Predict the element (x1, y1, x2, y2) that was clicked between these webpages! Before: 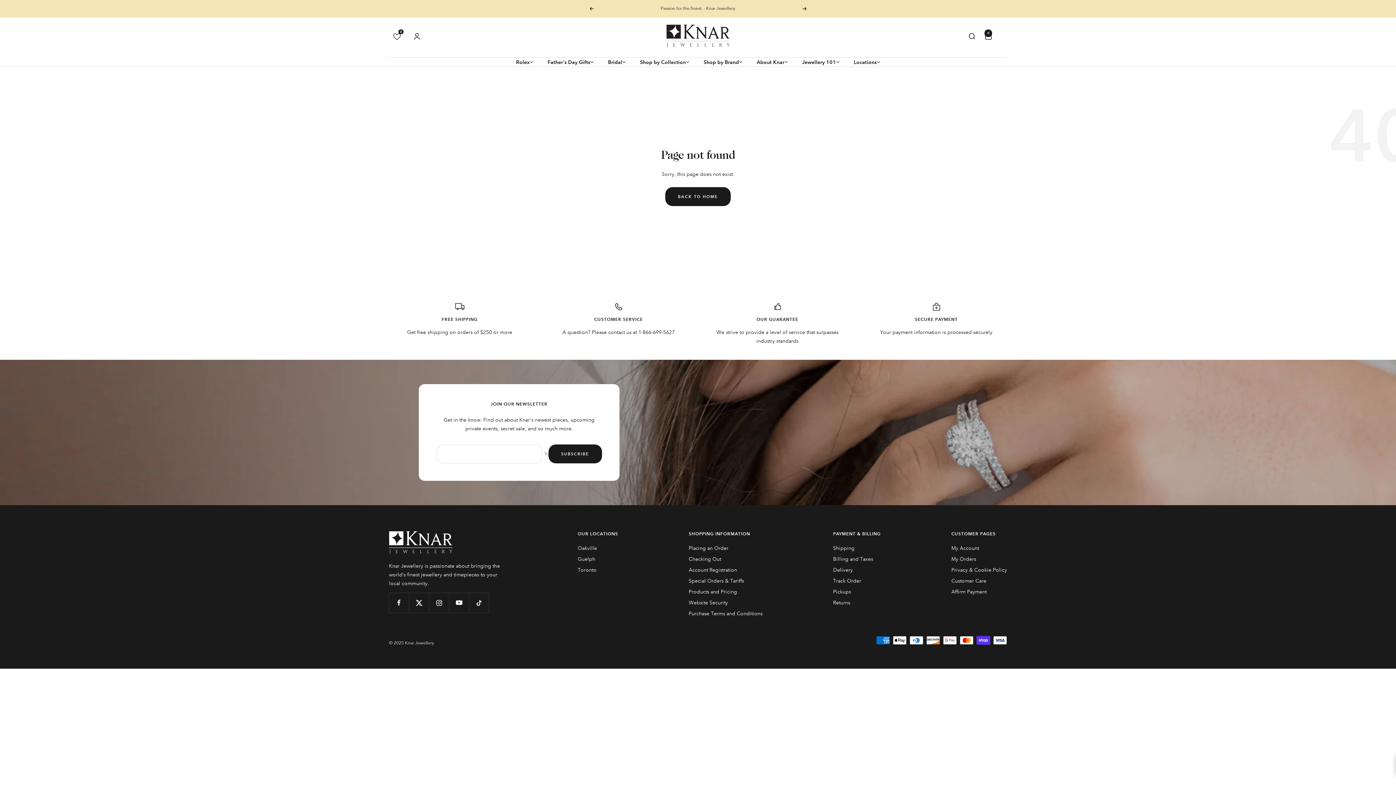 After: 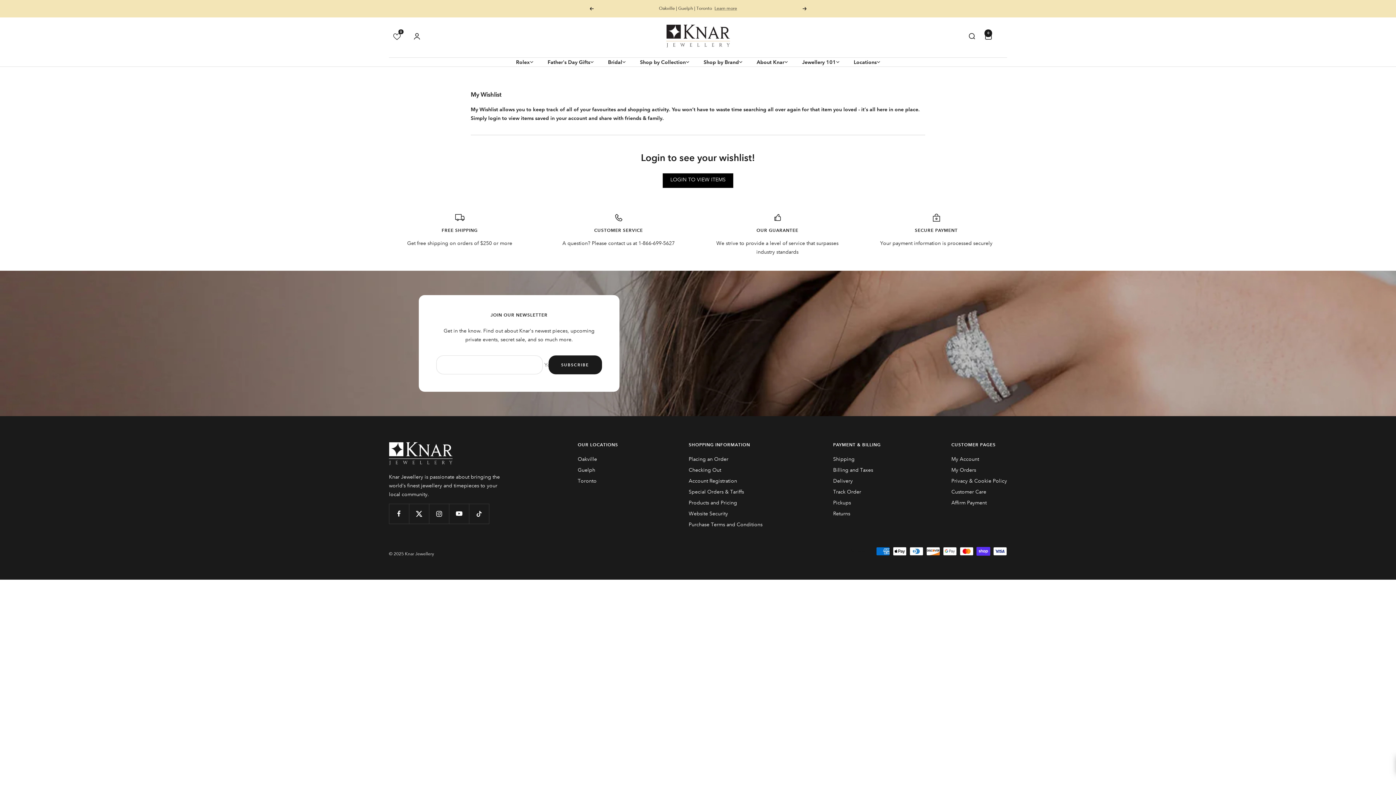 Action: label: 0 bbox: (392, 32, 400, 40)